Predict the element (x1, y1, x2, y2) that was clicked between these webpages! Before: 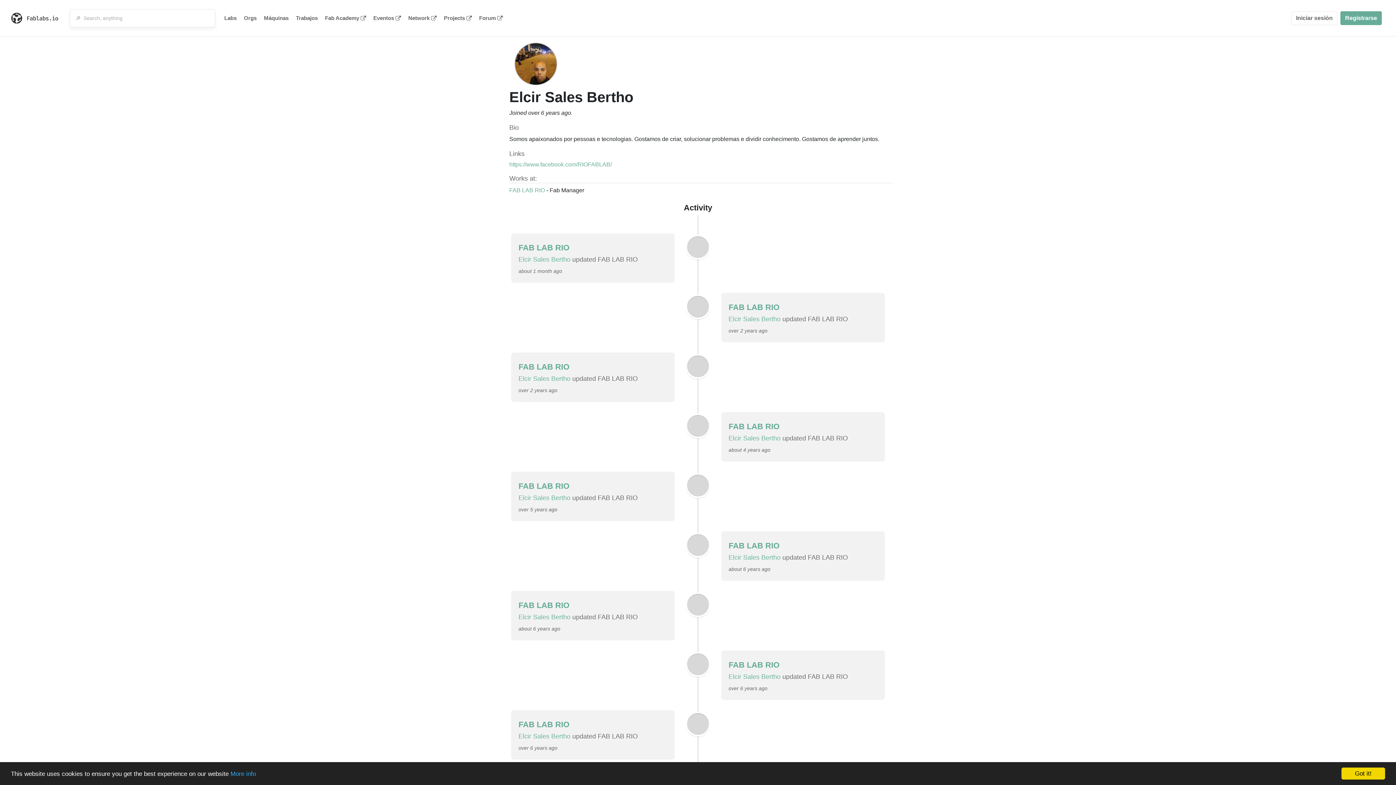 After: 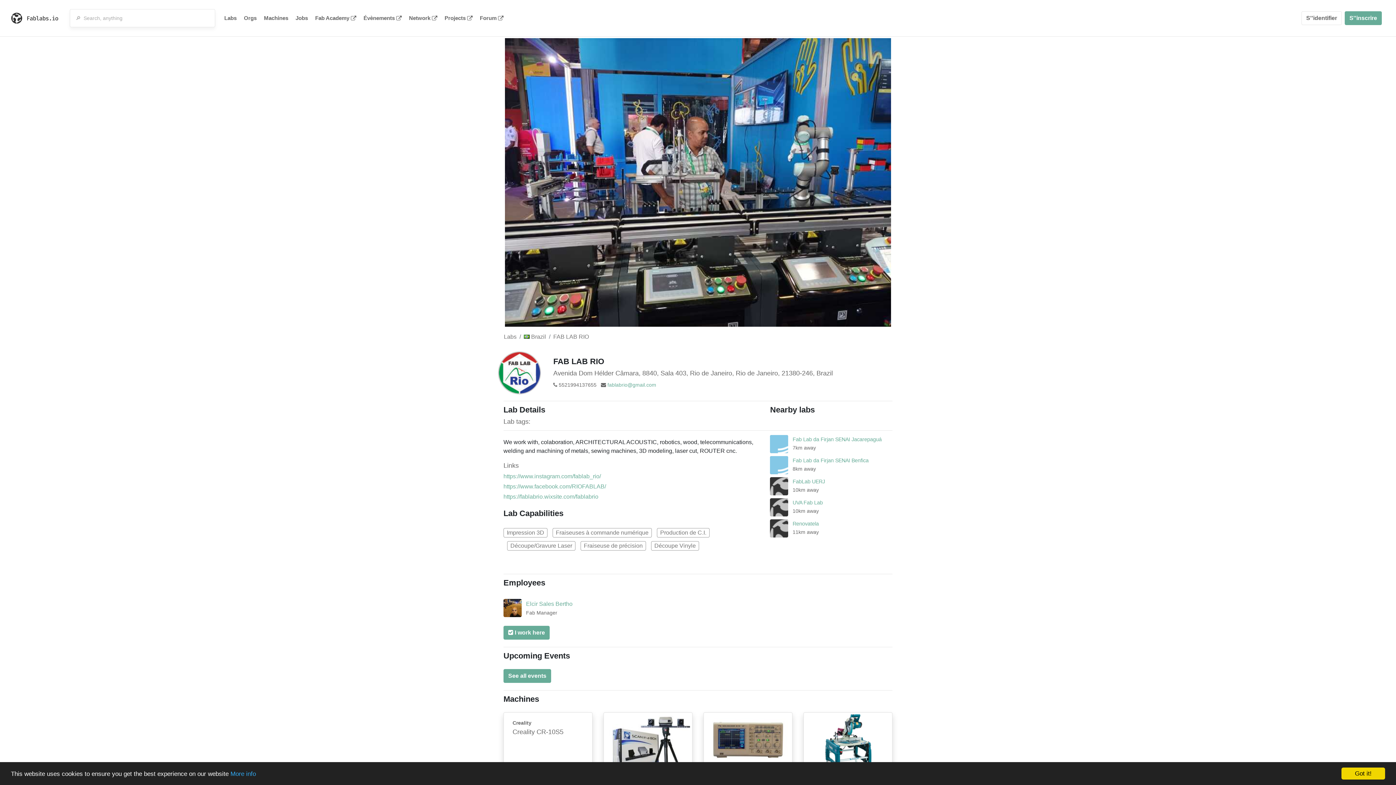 Action: label: FAB LAB RIO bbox: (518, 243, 569, 252)